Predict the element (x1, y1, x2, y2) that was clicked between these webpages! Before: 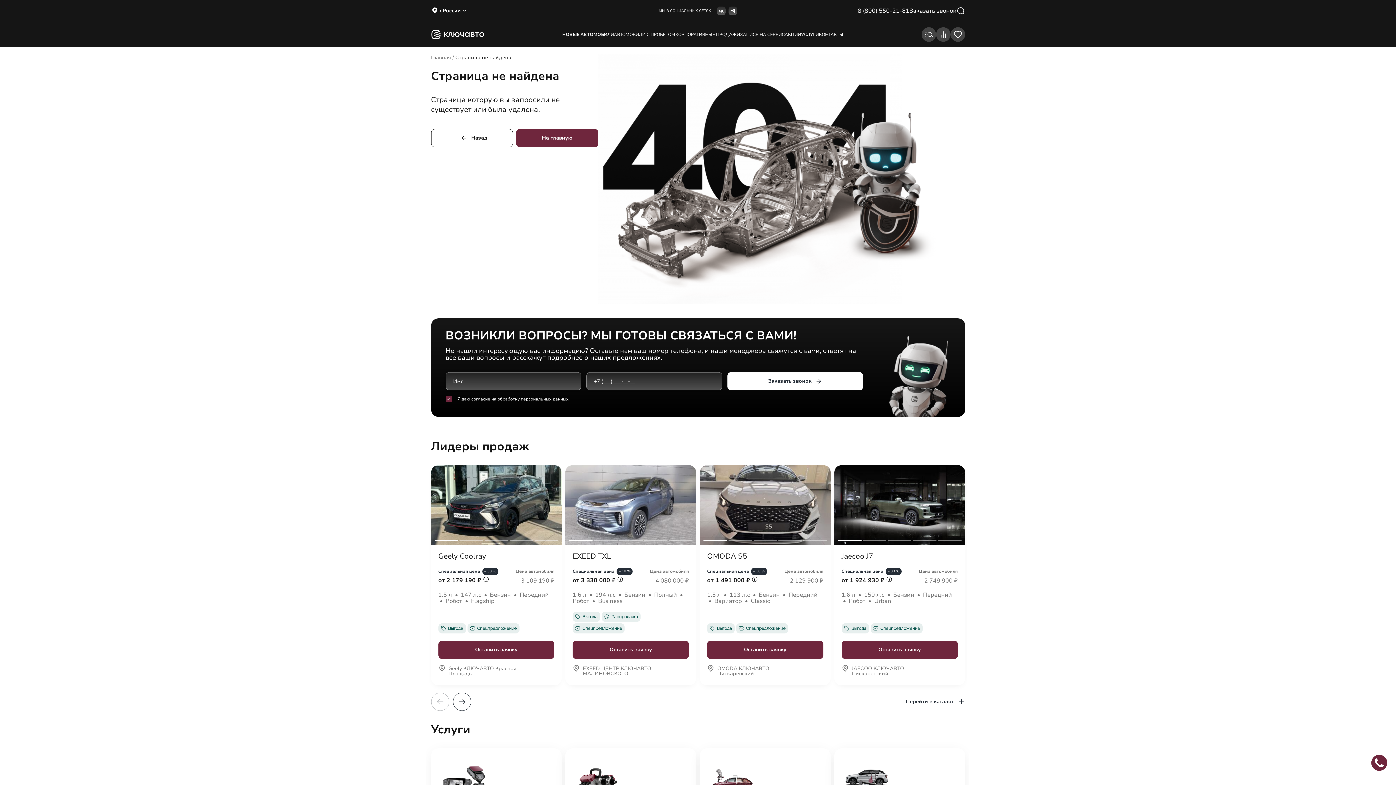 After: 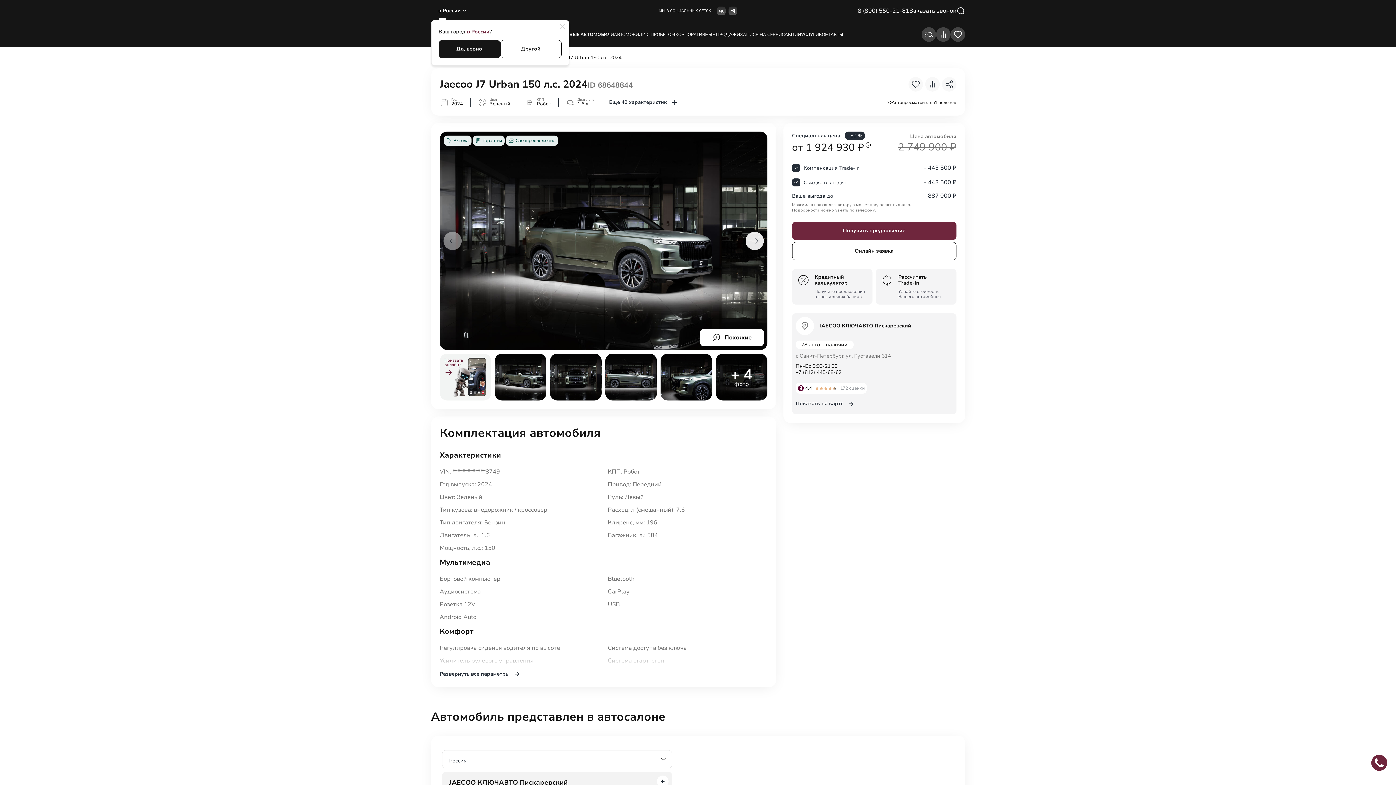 Action: label: 1.6 л  •  150 л.с  •  Бензин  •  Передний  •  Робот  •  Urban bbox: (841, 592, 958, 604)